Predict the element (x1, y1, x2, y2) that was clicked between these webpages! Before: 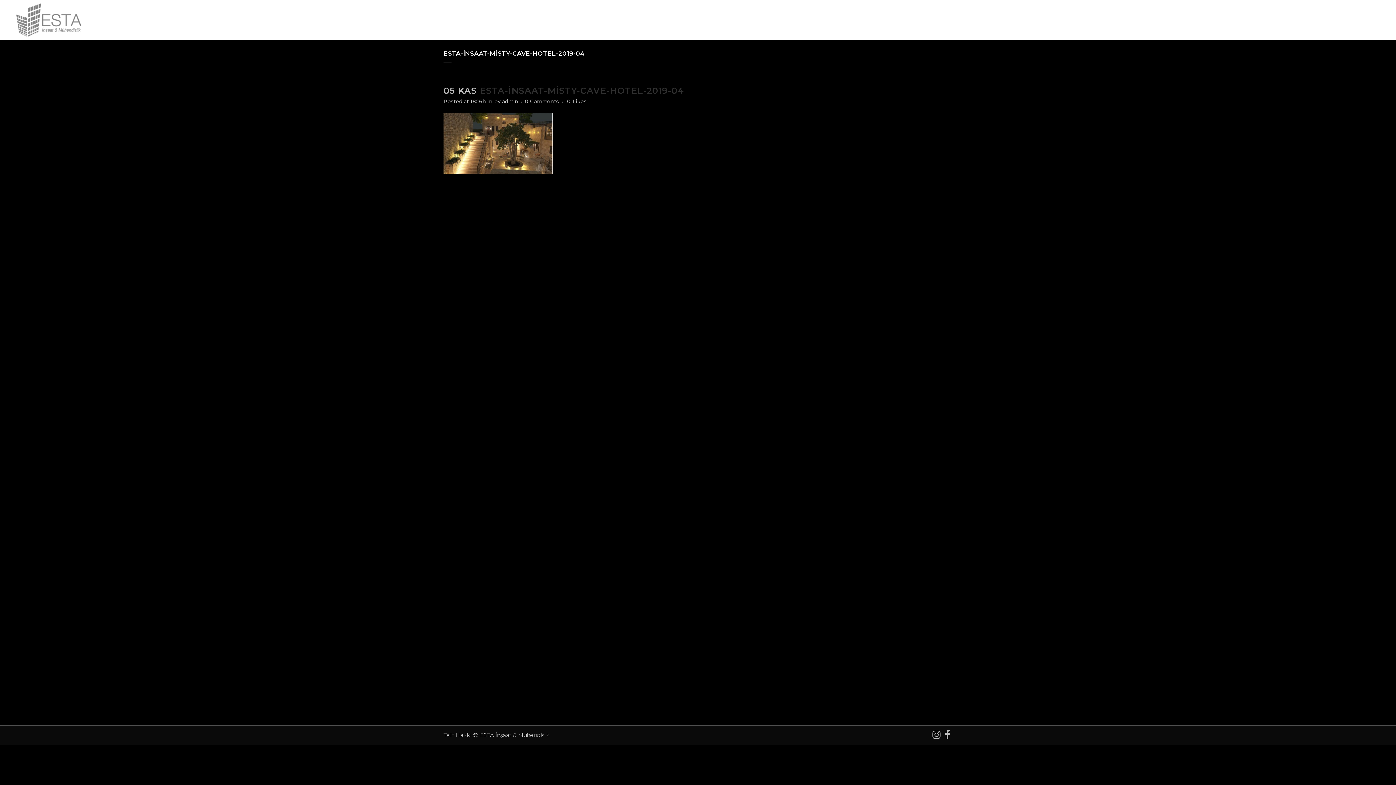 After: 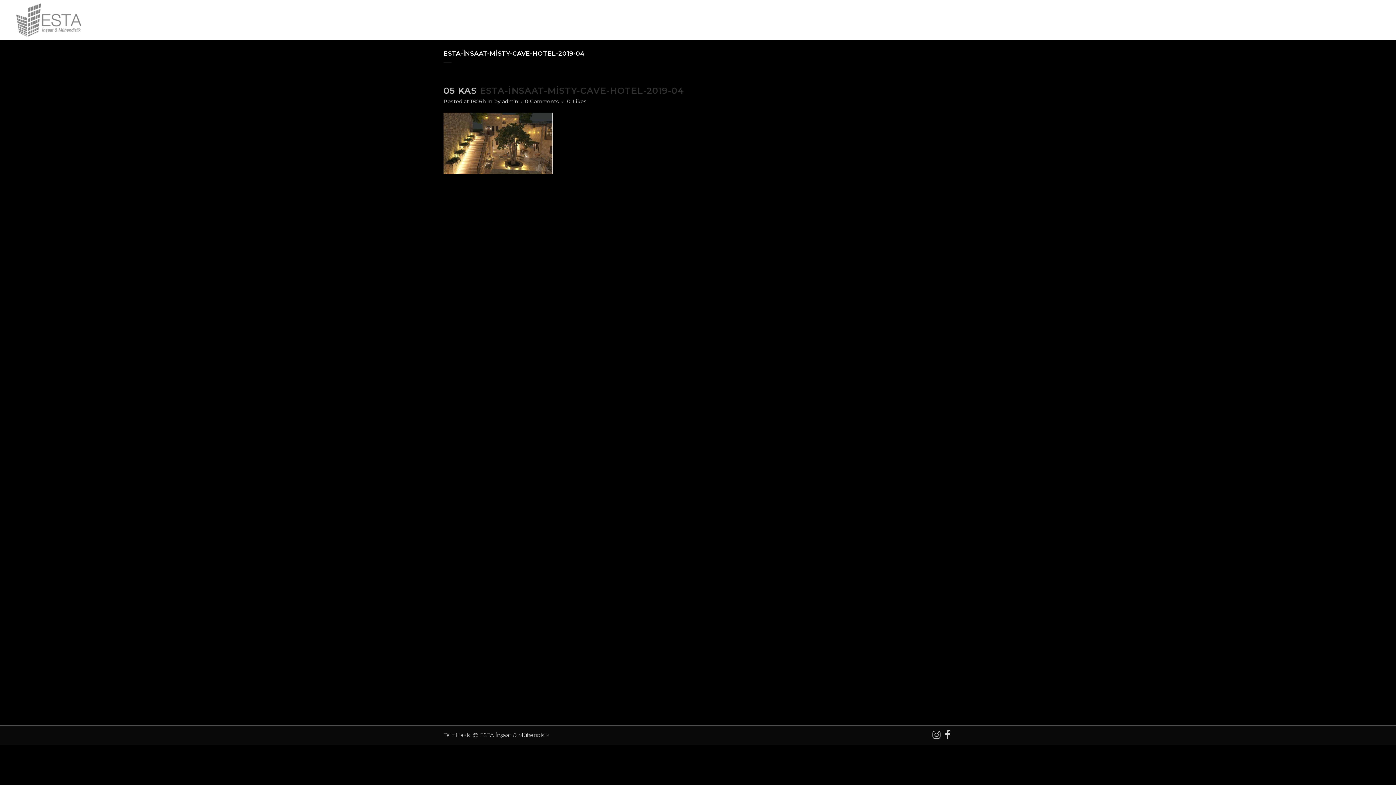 Action: bbox: (945, 733, 950, 740)